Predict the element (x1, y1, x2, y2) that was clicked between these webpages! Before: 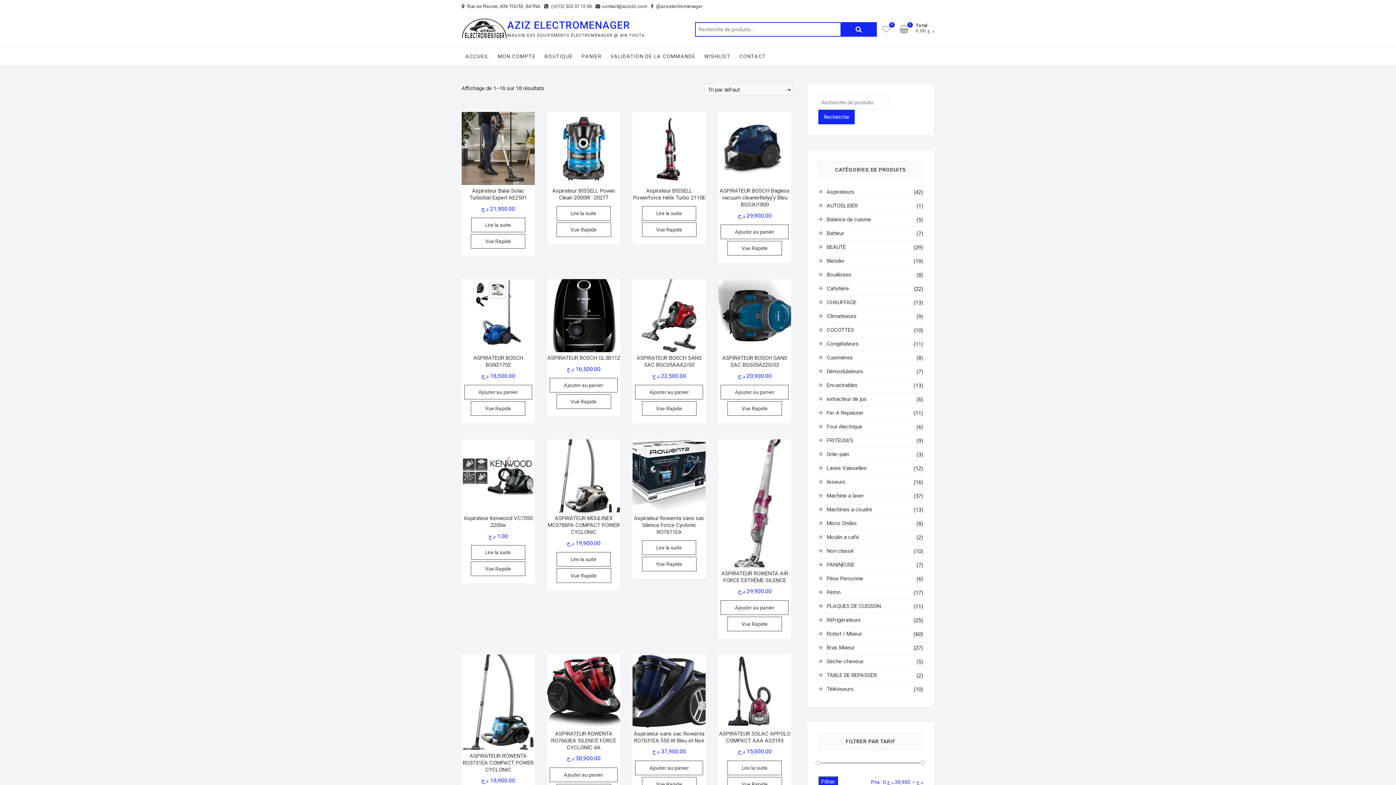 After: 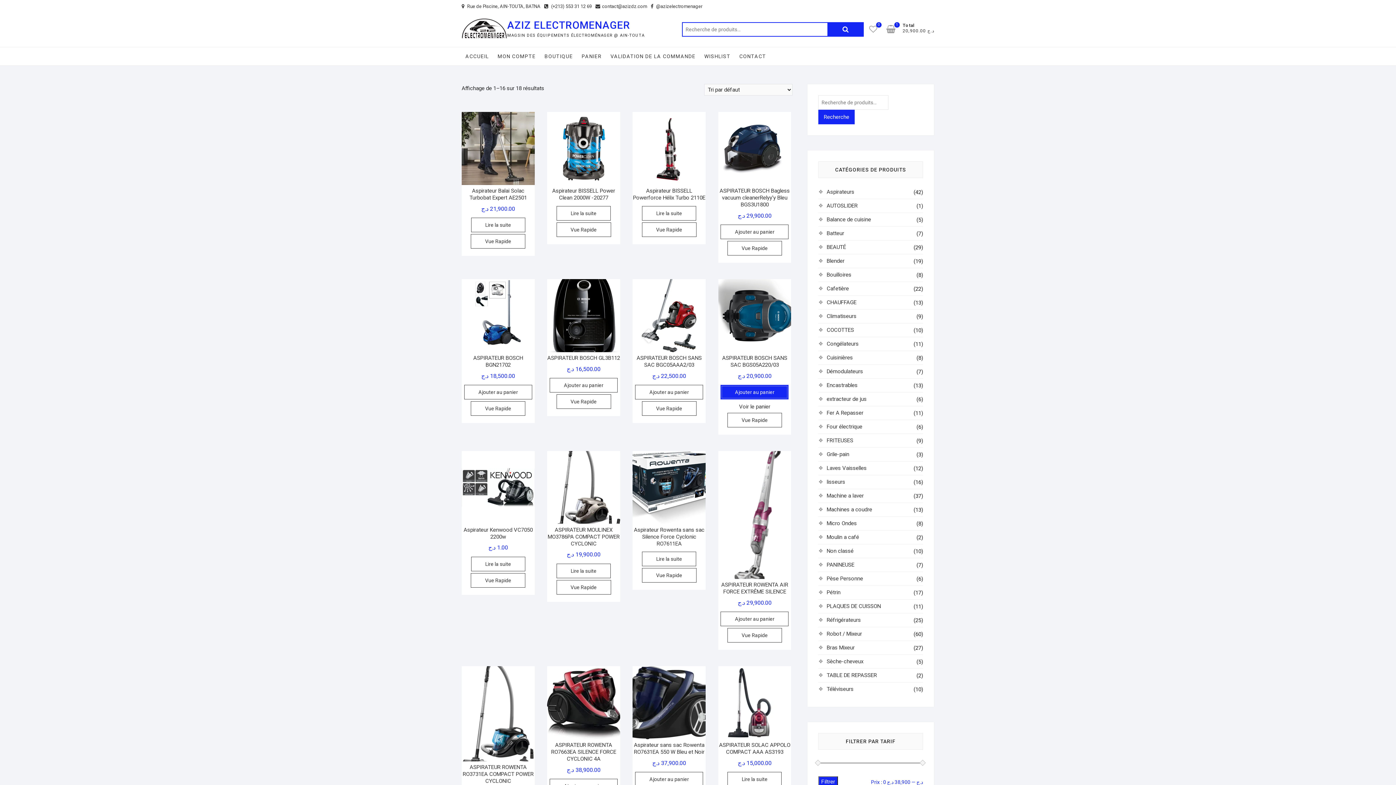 Action: label: Ajouter au panier : “ASPIRATEUR BOSCH SANS SAC BGS05A220/03” bbox: (720, 385, 788, 399)